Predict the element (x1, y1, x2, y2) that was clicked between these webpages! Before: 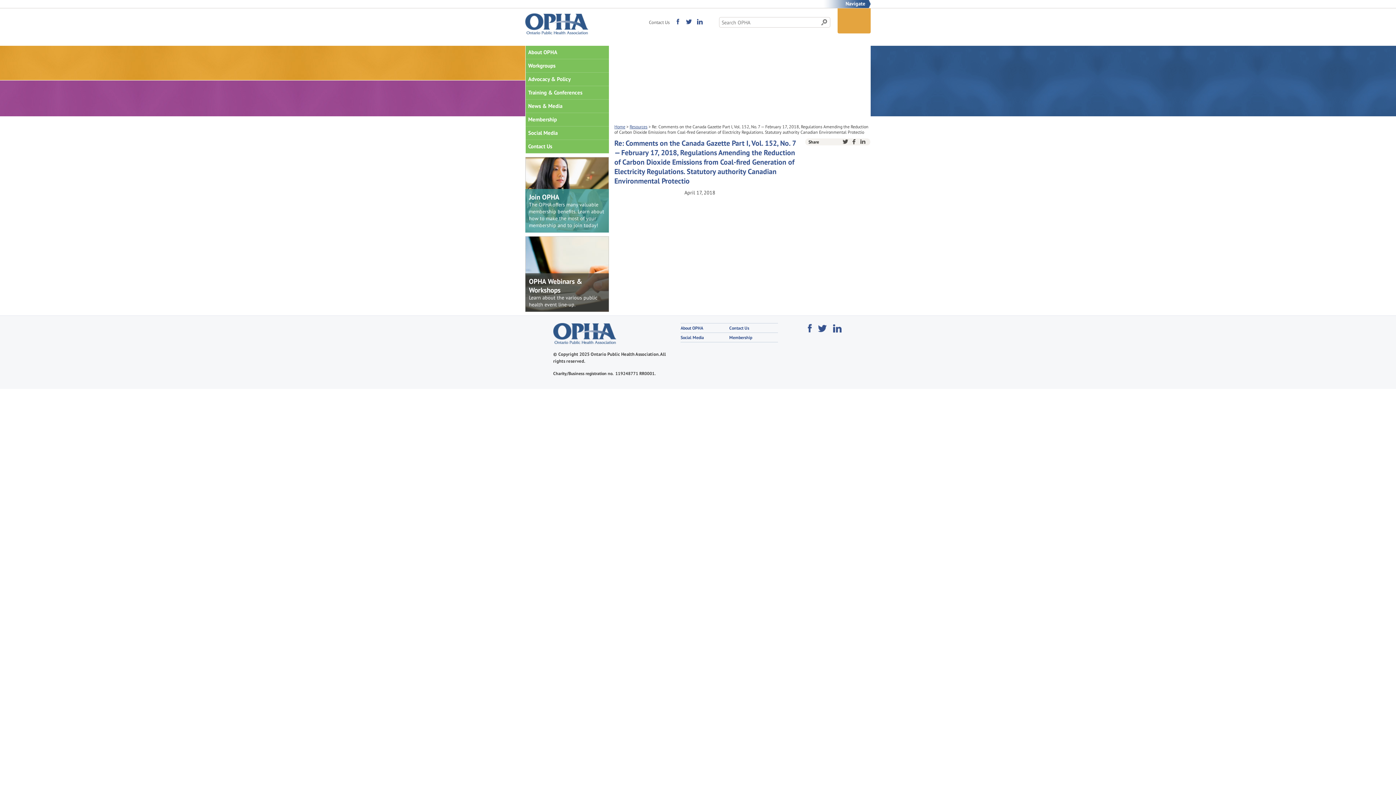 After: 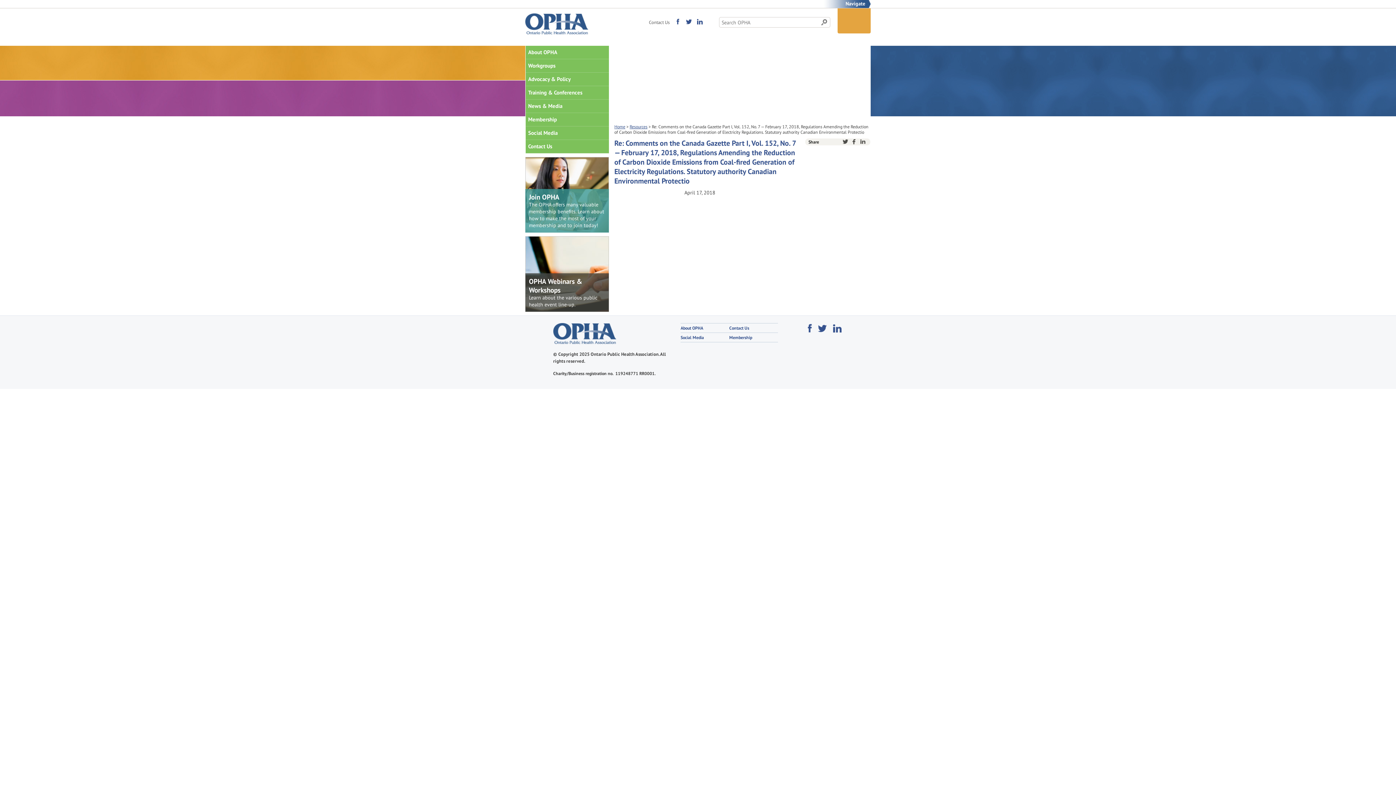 Action: bbox: (683, 16, 694, 27)